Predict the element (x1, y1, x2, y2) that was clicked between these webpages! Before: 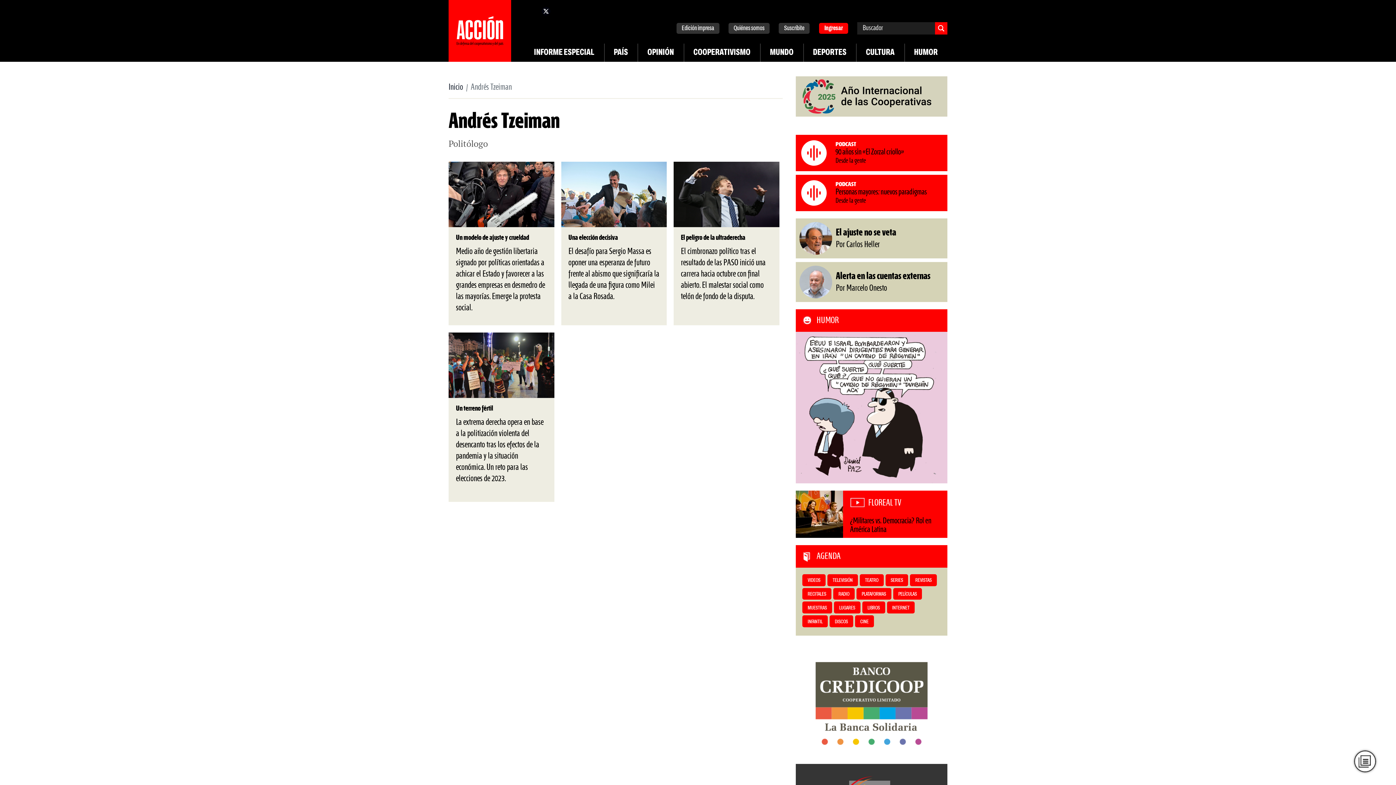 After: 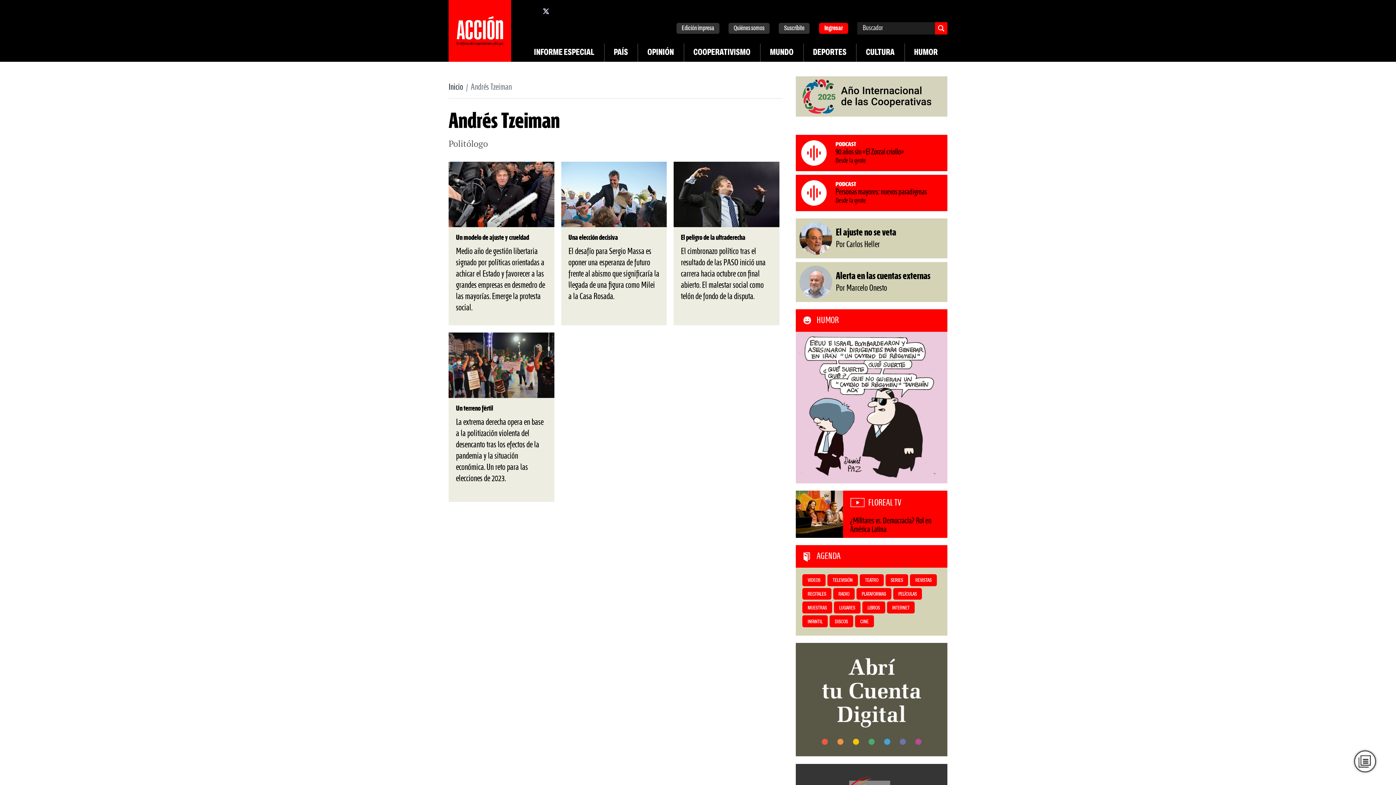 Action: label: twitter bbox: (541, 6, 550, 15)